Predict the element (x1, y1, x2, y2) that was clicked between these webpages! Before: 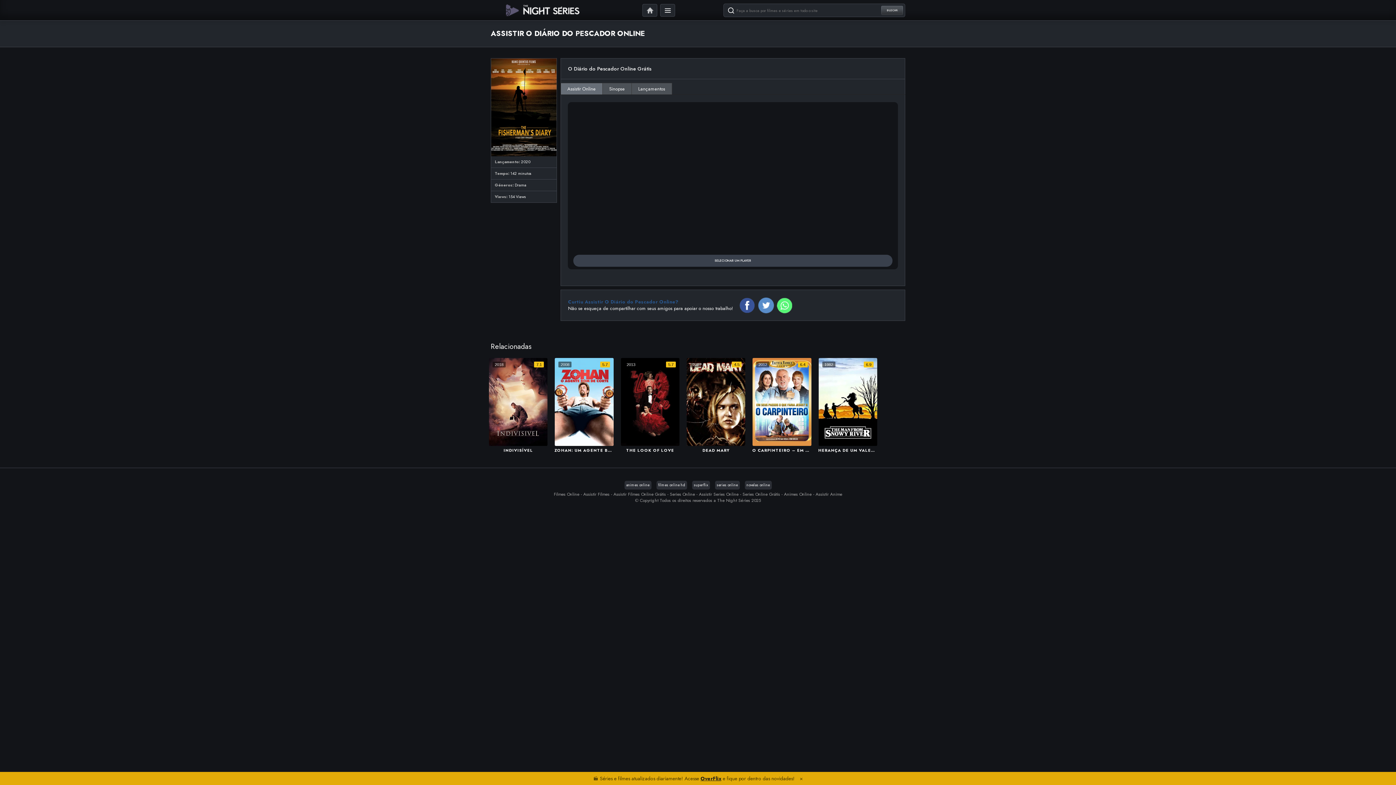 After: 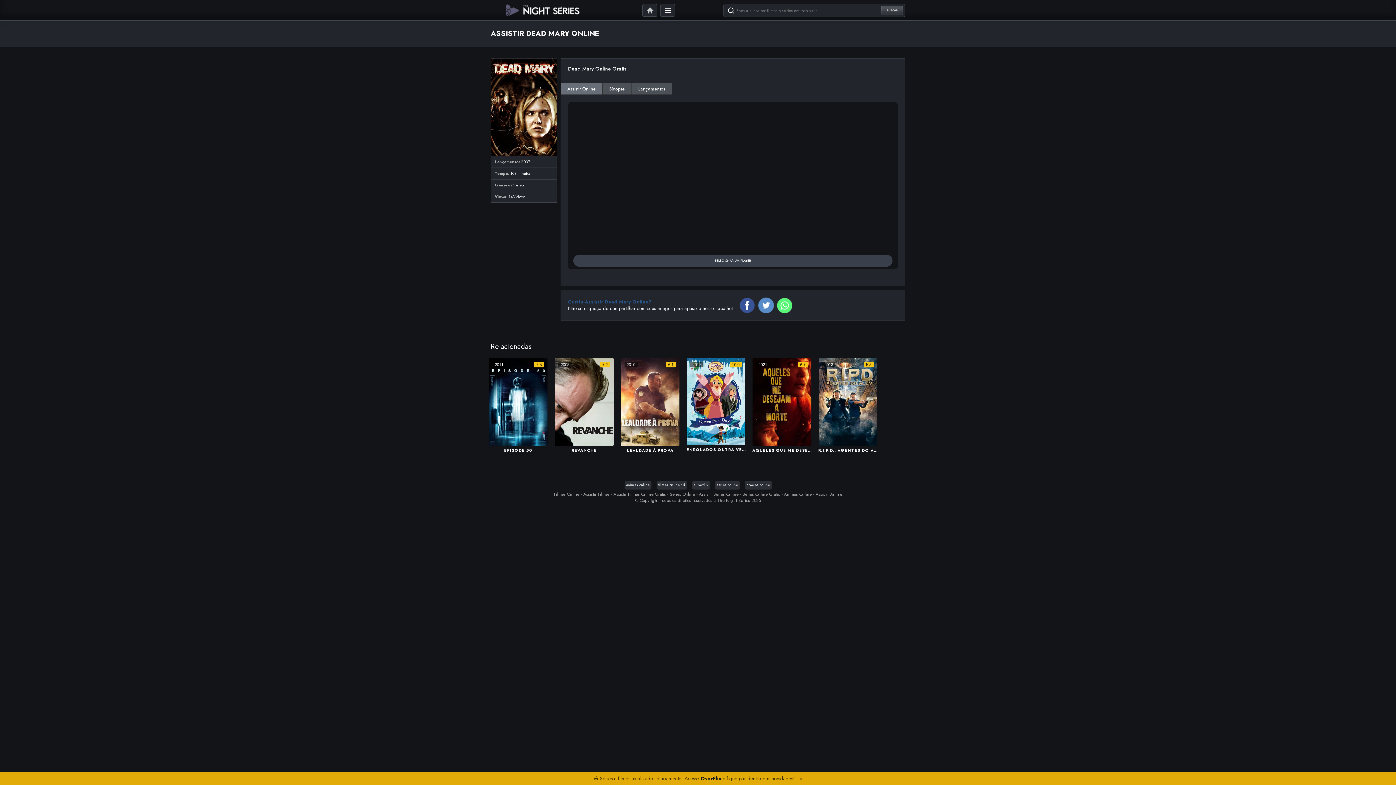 Action: label: DEAD MARY bbox: (686, 446, 745, 455)